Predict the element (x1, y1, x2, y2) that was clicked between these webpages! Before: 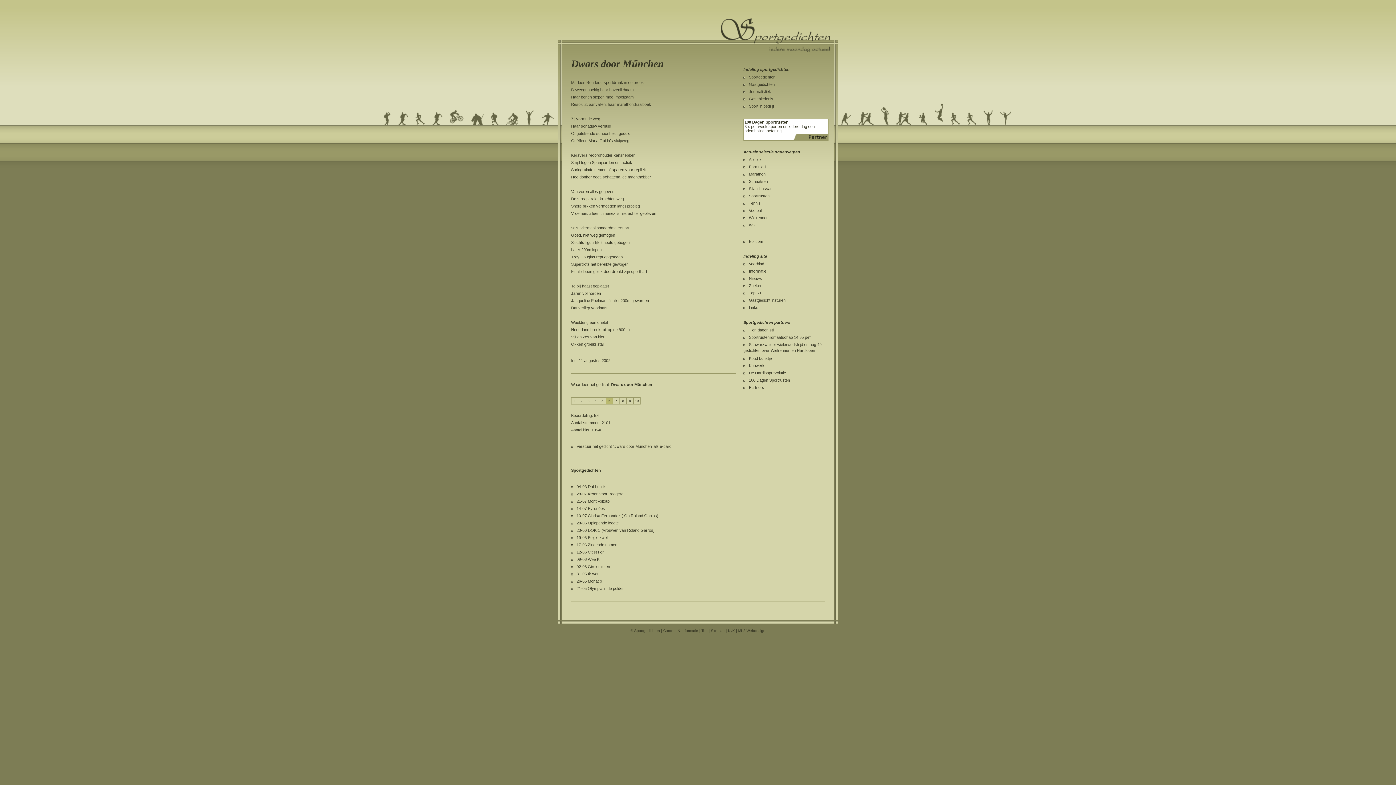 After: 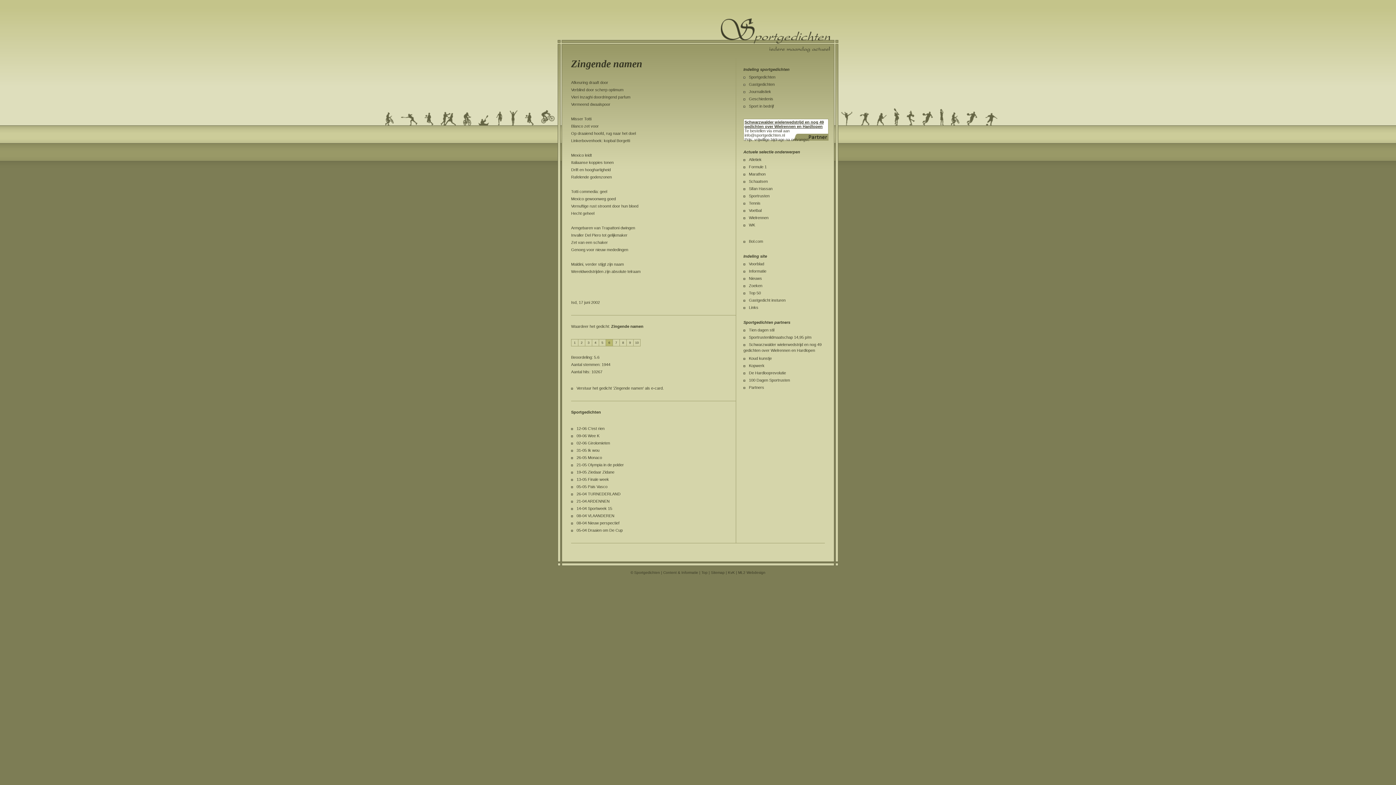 Action: label: 17-06 Zingende namen bbox: (571, 542, 617, 547)